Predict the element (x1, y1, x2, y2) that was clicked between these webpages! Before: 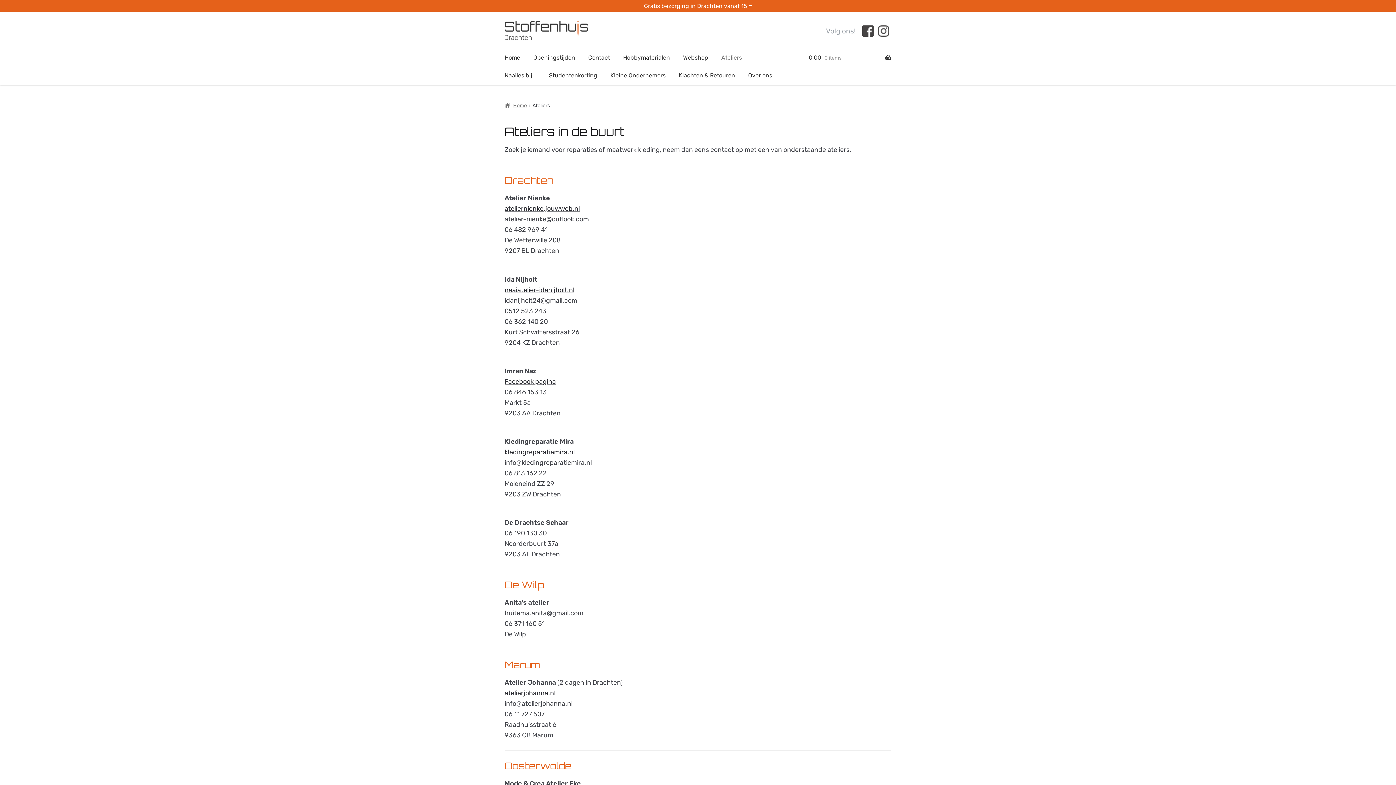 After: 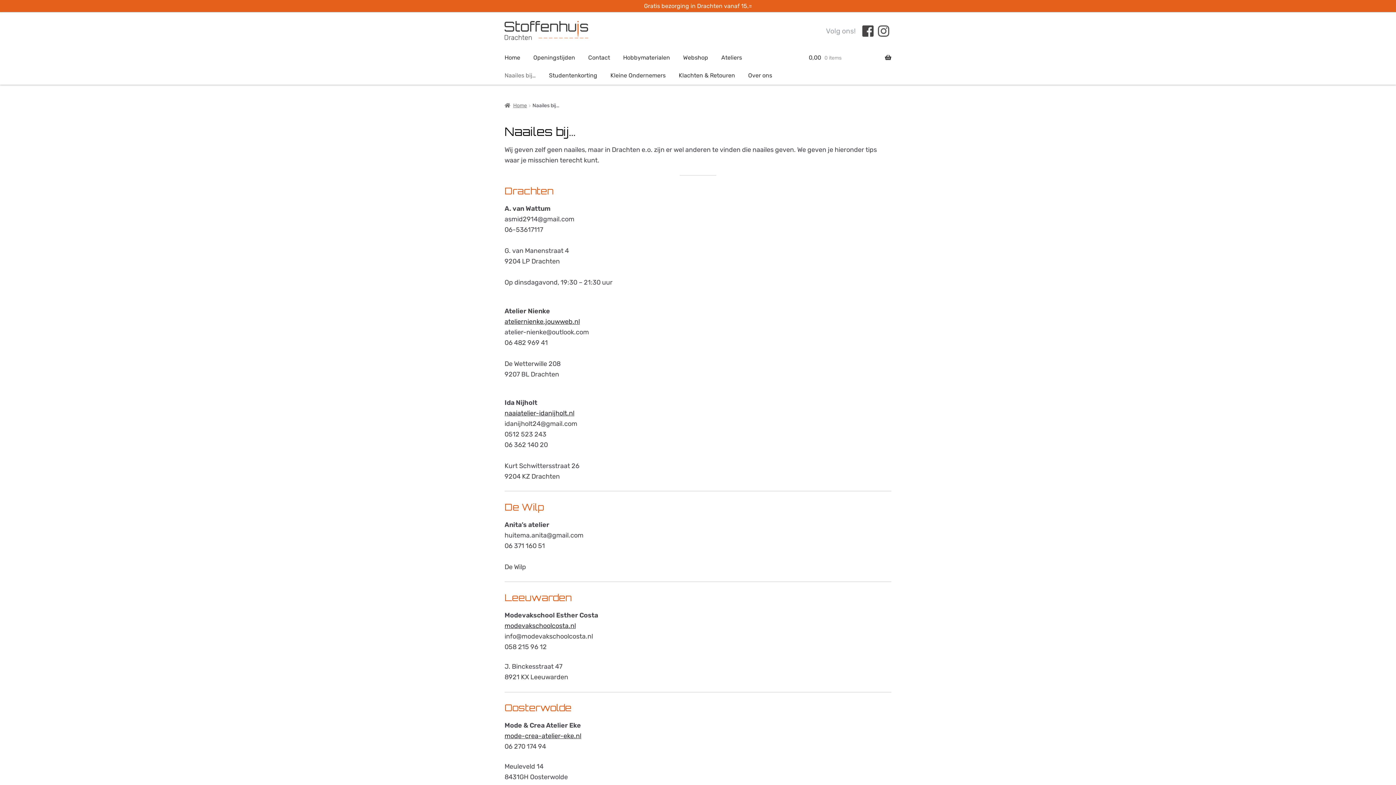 Action: label: Naailes bij… bbox: (498, 66, 541, 84)